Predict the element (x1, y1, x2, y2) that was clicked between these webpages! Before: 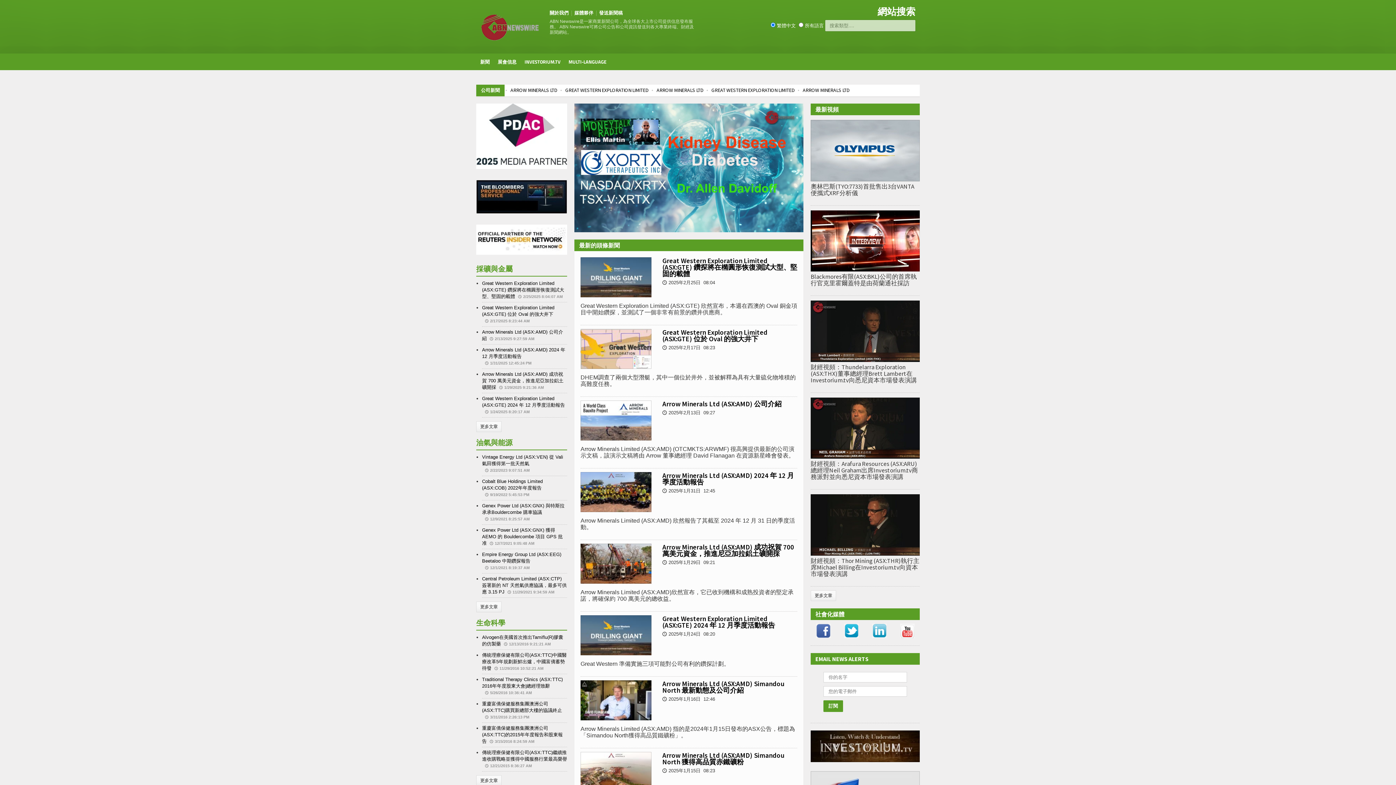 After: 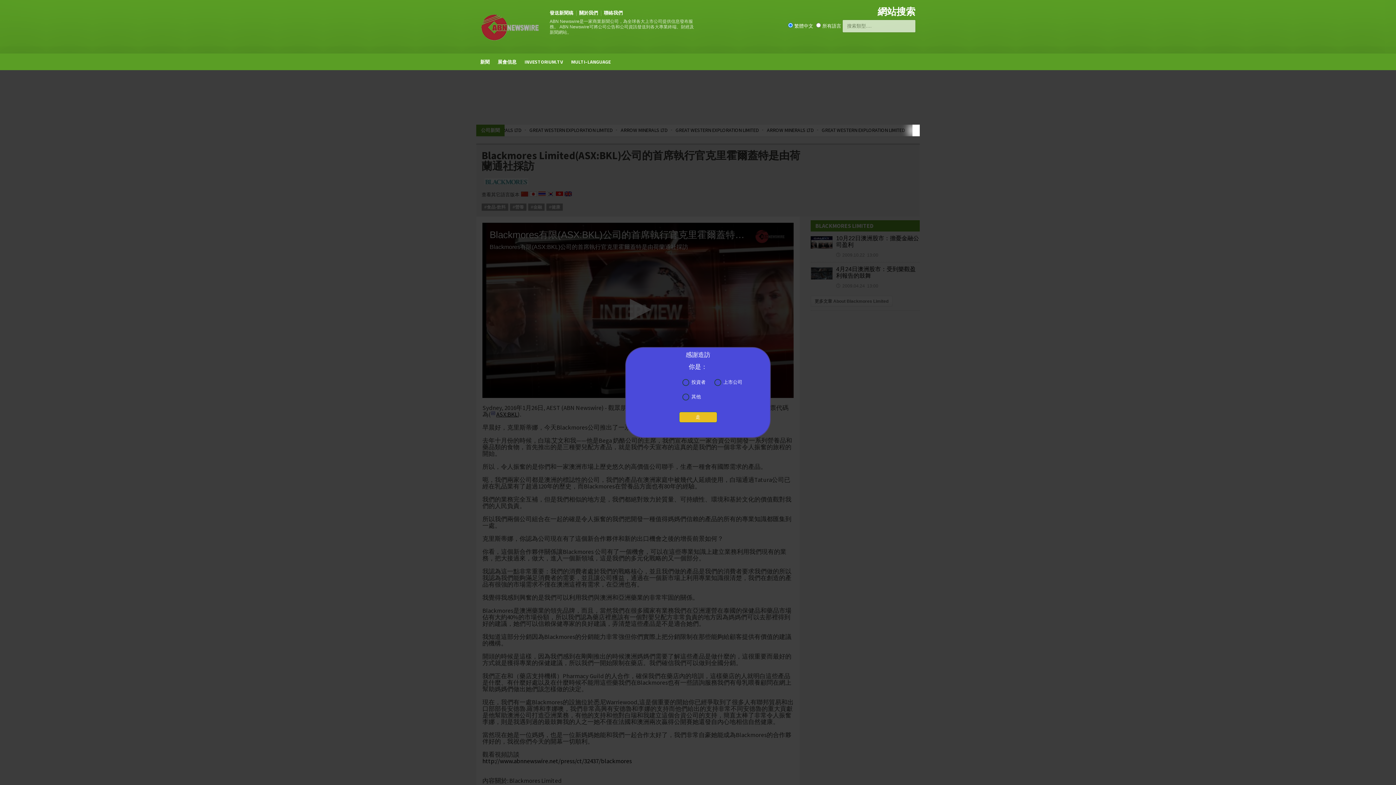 Action: bbox: (810, 210, 920, 271)